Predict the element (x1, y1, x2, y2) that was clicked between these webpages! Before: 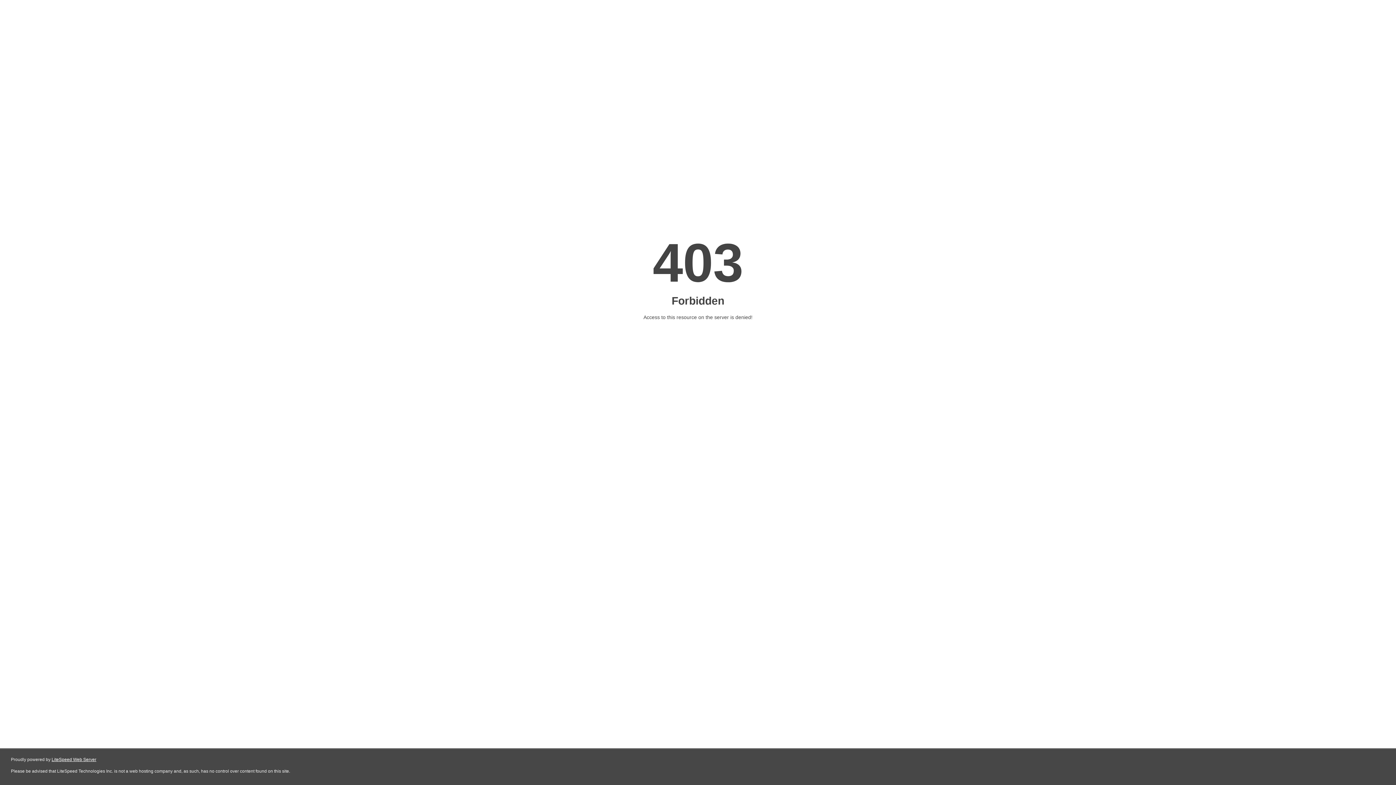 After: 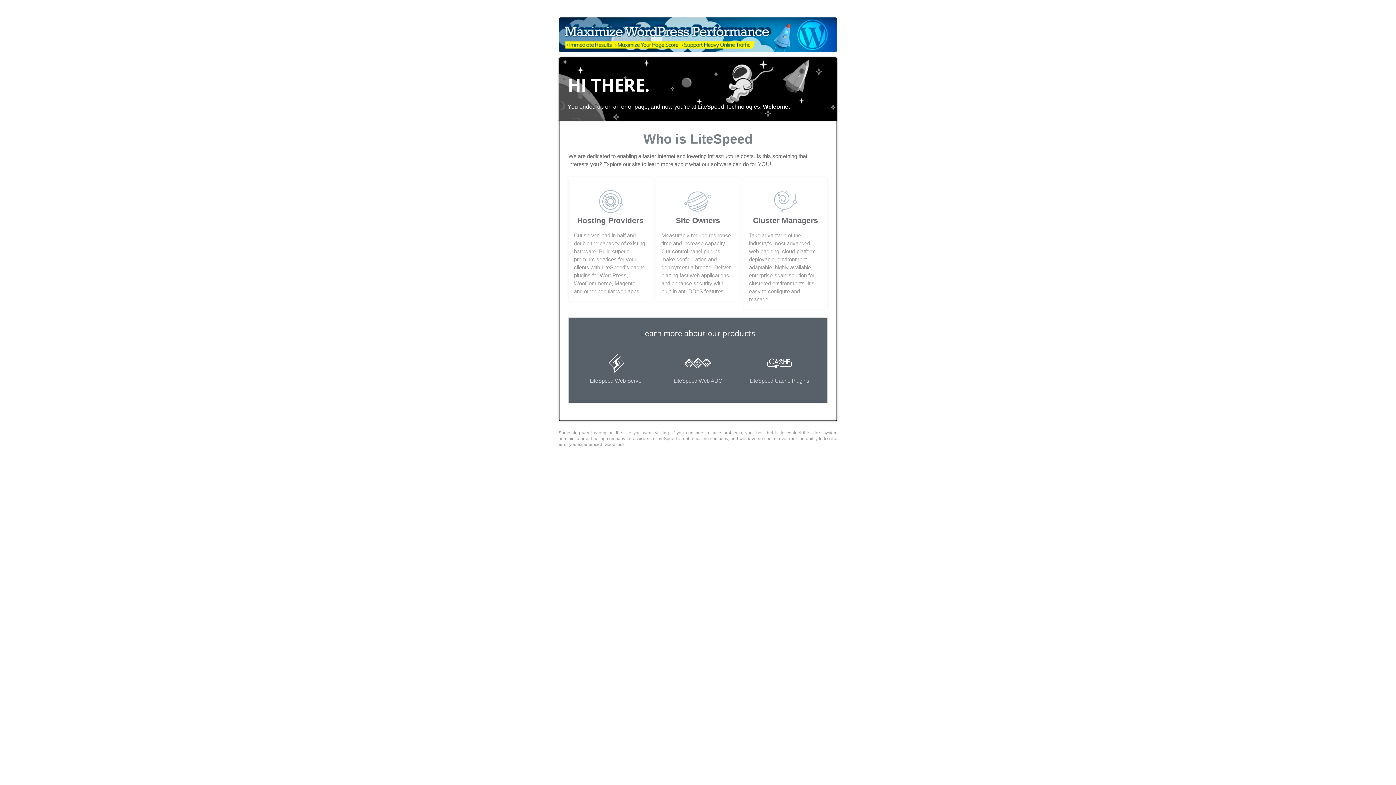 Action: label: LiteSpeed Web Server bbox: (51, 757, 96, 762)